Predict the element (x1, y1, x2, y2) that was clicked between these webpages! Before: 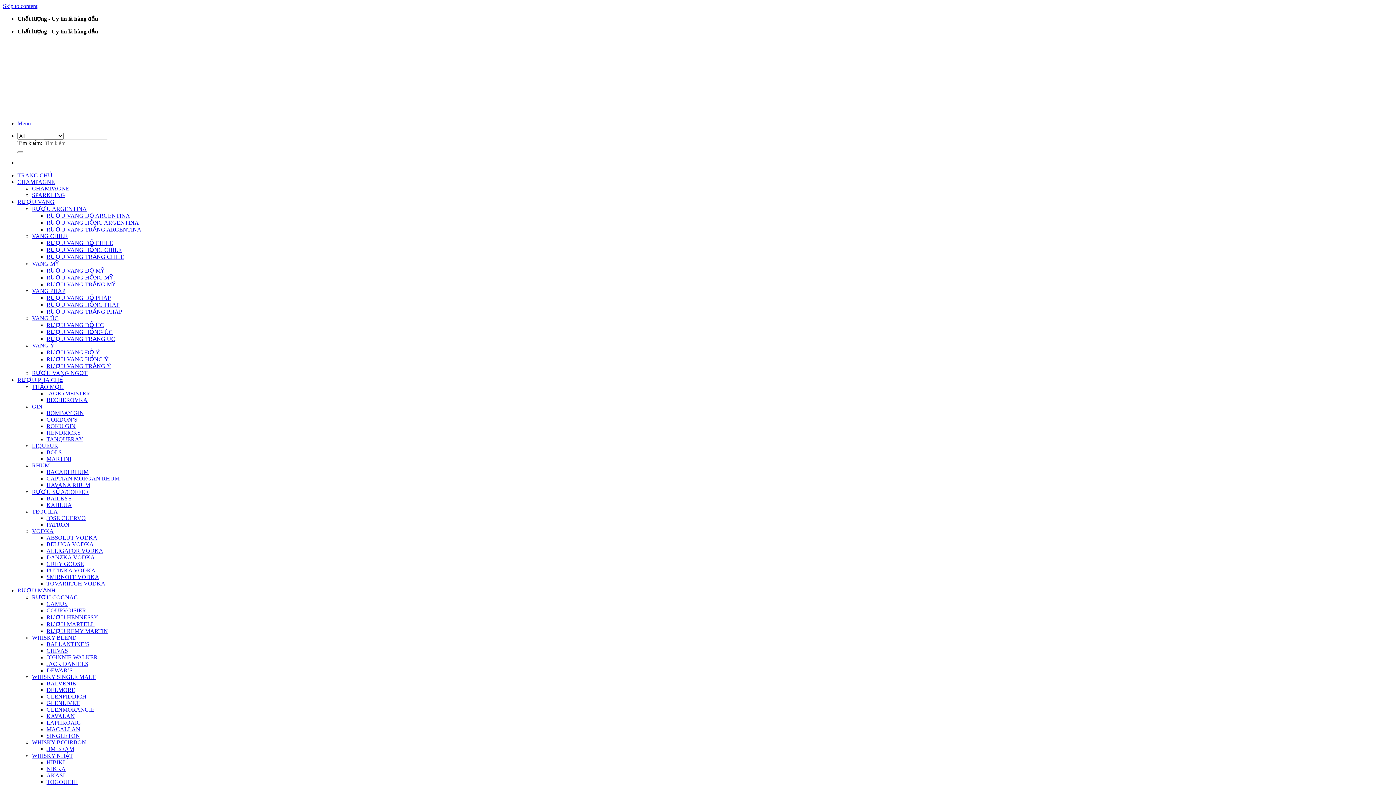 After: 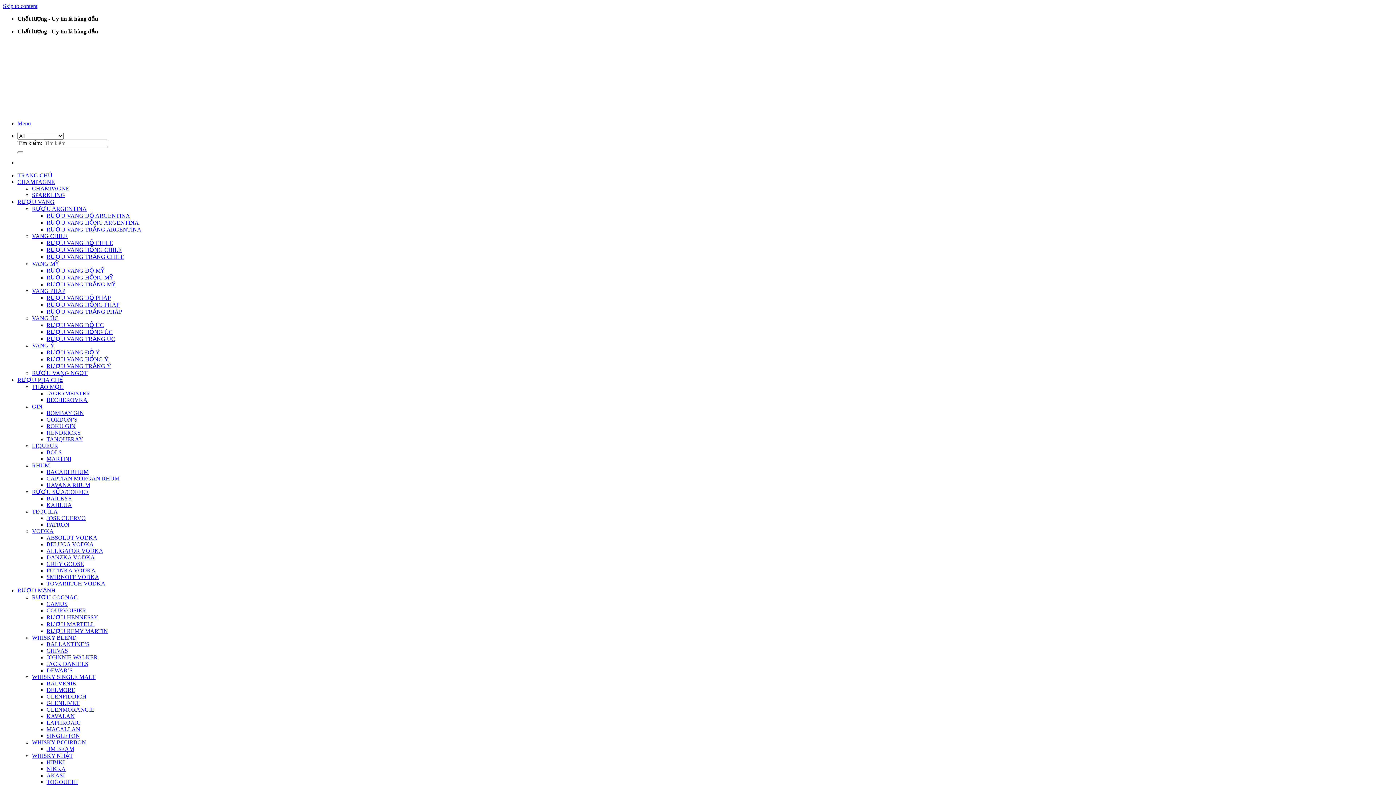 Action: label: WHISKY NHẬT bbox: (32, 753, 73, 759)